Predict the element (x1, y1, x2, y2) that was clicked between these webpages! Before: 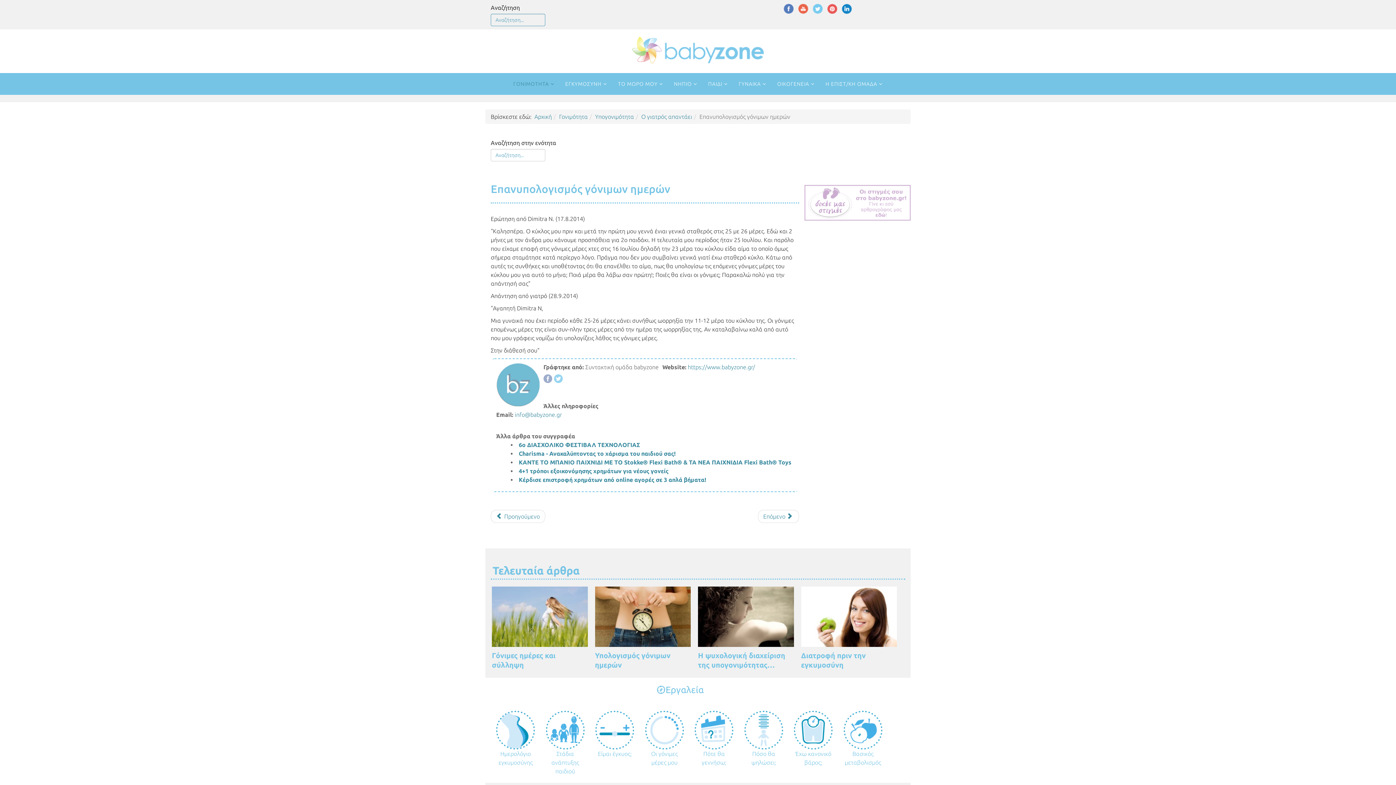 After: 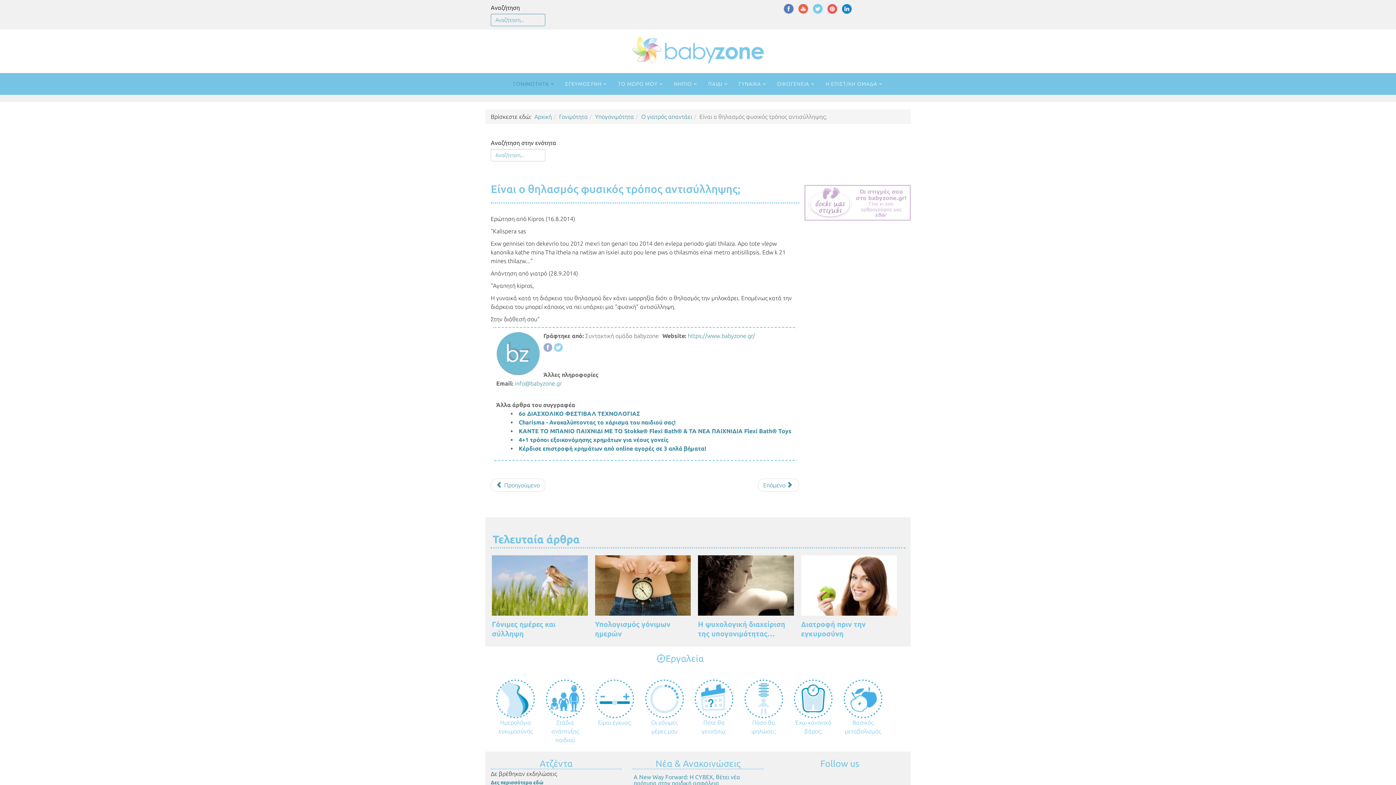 Action: bbox: (490, 510, 545, 523) label: Προηγούμενο άρθρο: Είναι ο θηλασμός φυσικός τρόπος αντισύλληψης;